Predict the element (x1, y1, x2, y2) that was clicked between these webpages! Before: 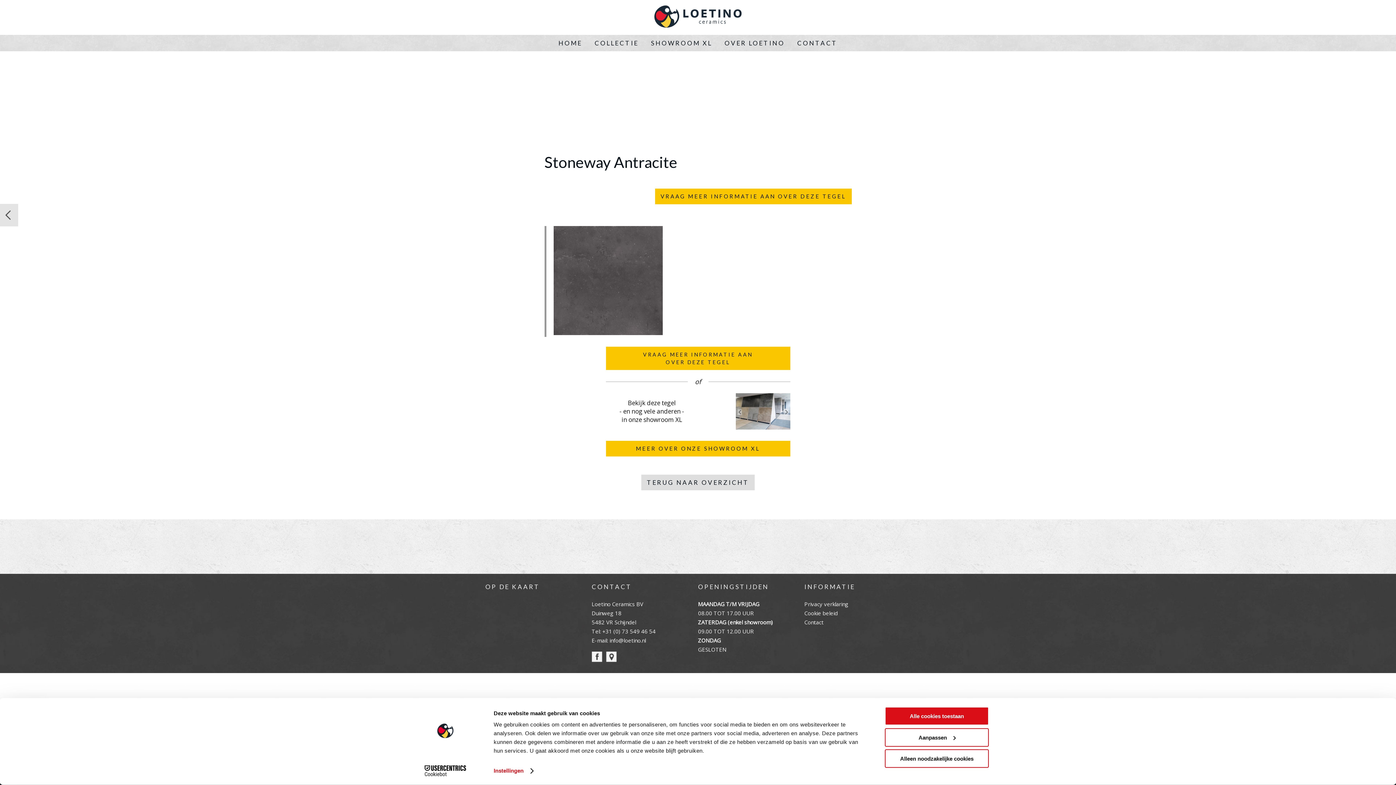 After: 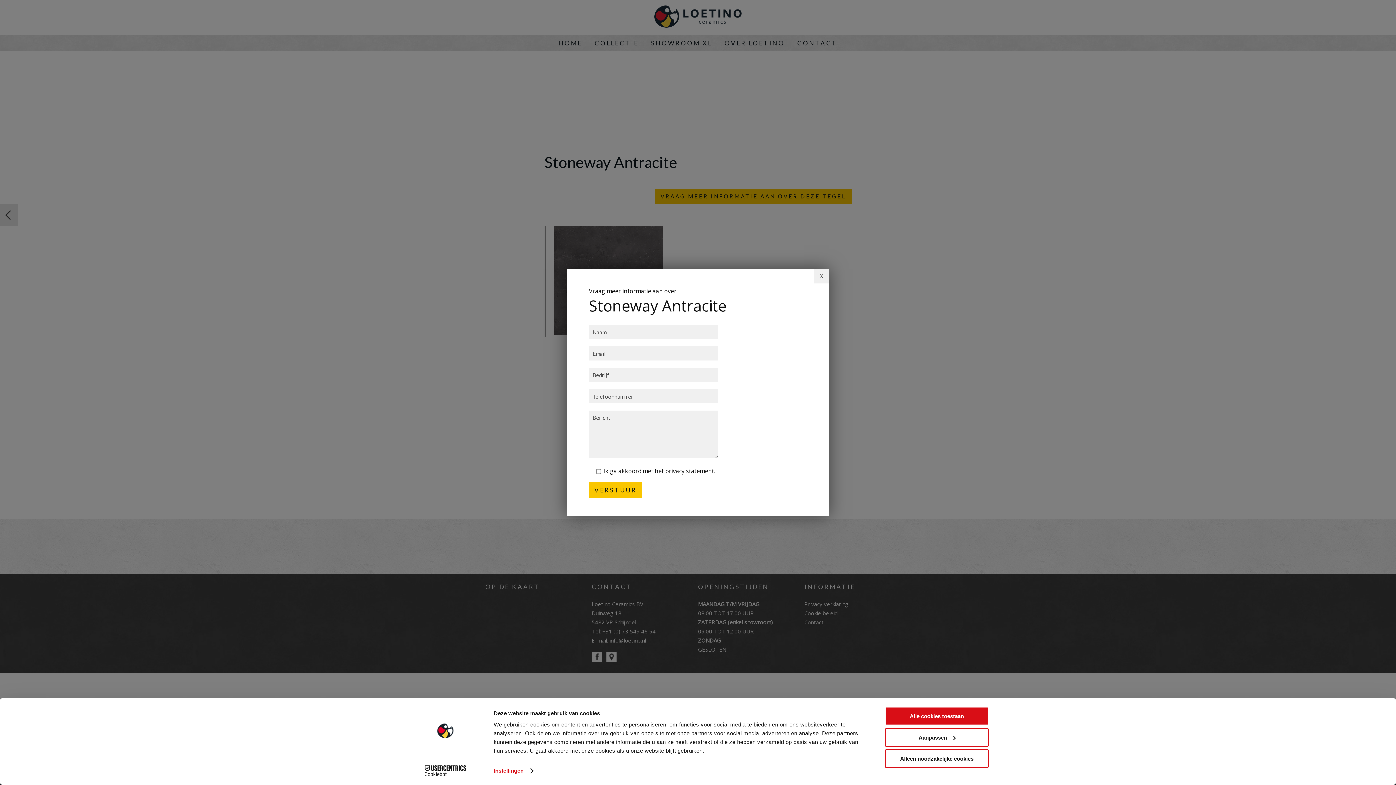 Action: label: VRAAG MEER INFORMATIE AAN OVER DEZE TEGEL bbox: (655, 188, 851, 204)